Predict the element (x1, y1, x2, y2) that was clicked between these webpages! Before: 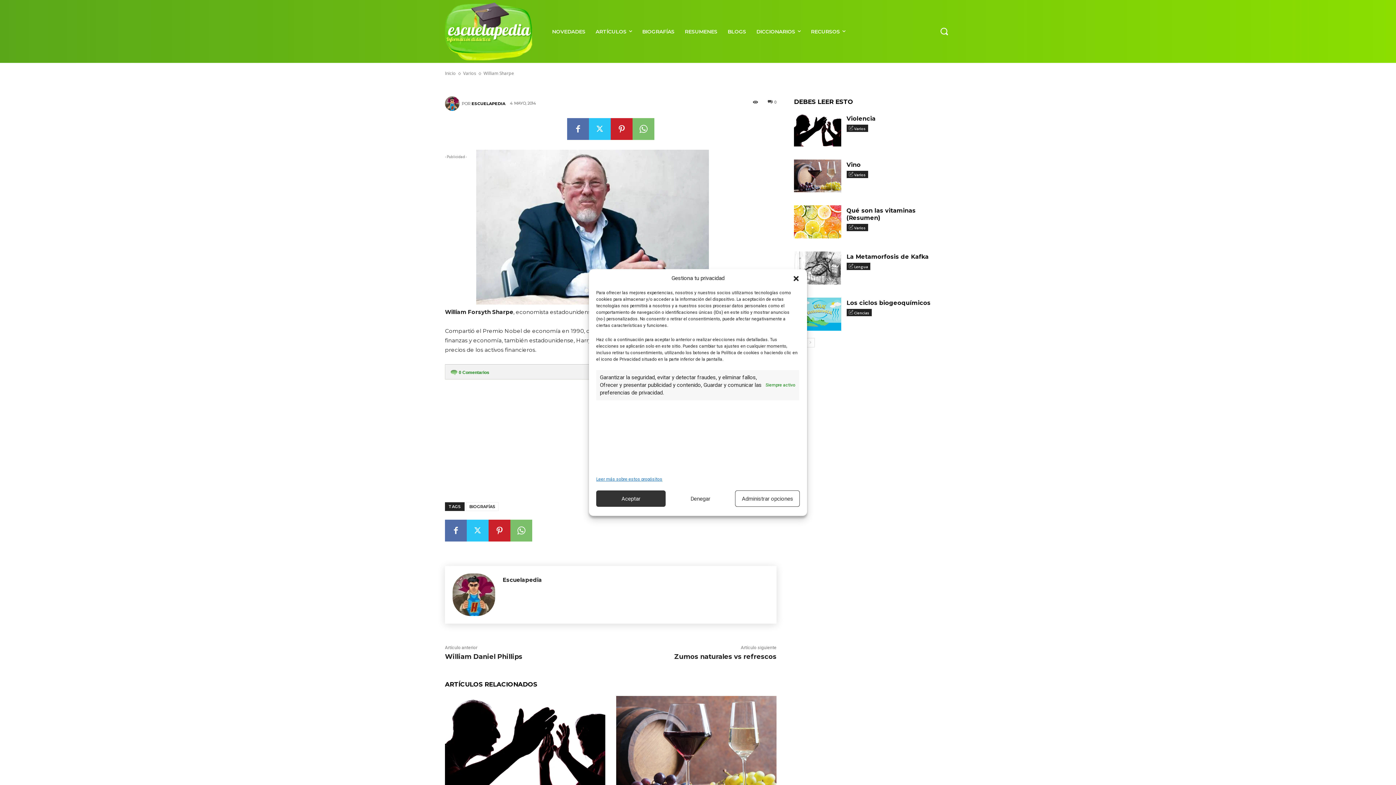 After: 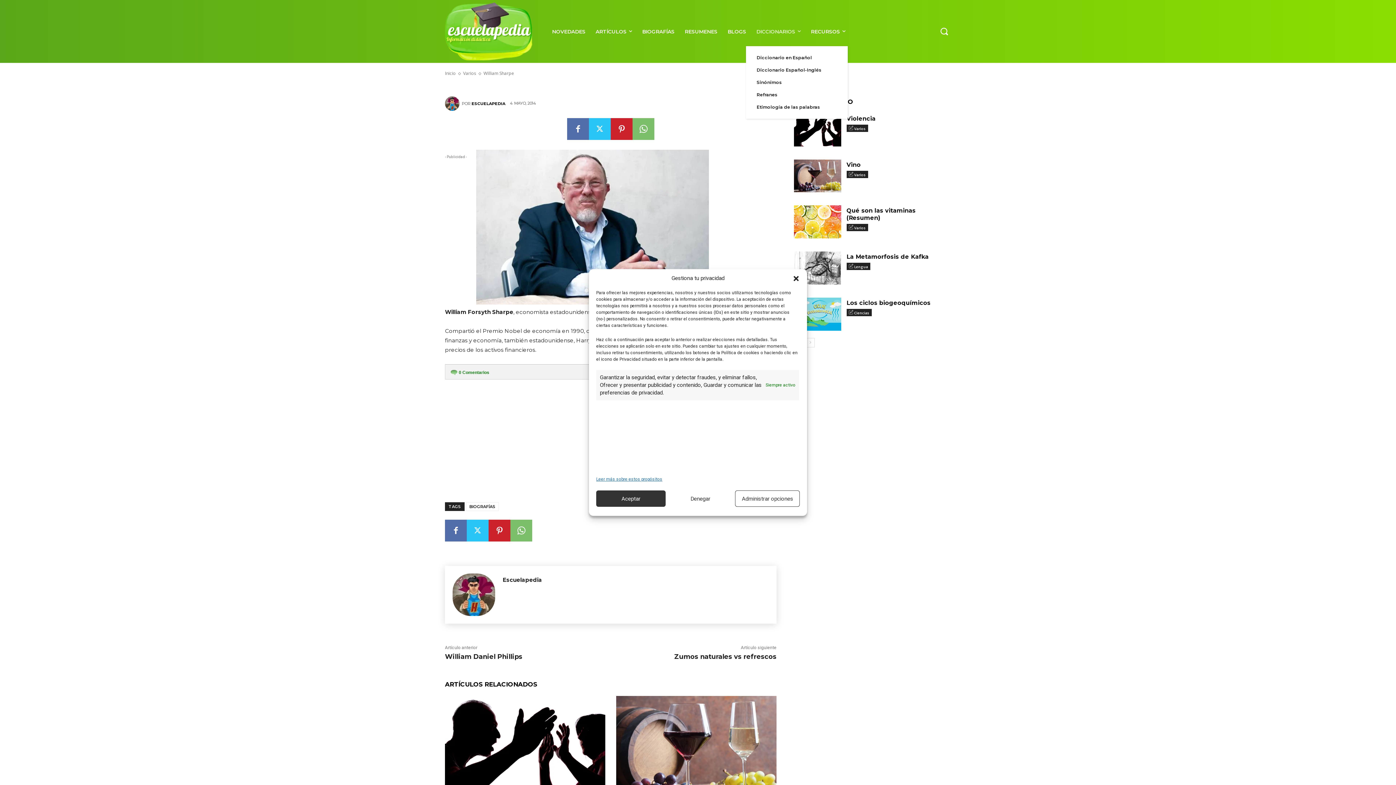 Action: bbox: (751, 16, 806, 46) label: DICCIONARIOS